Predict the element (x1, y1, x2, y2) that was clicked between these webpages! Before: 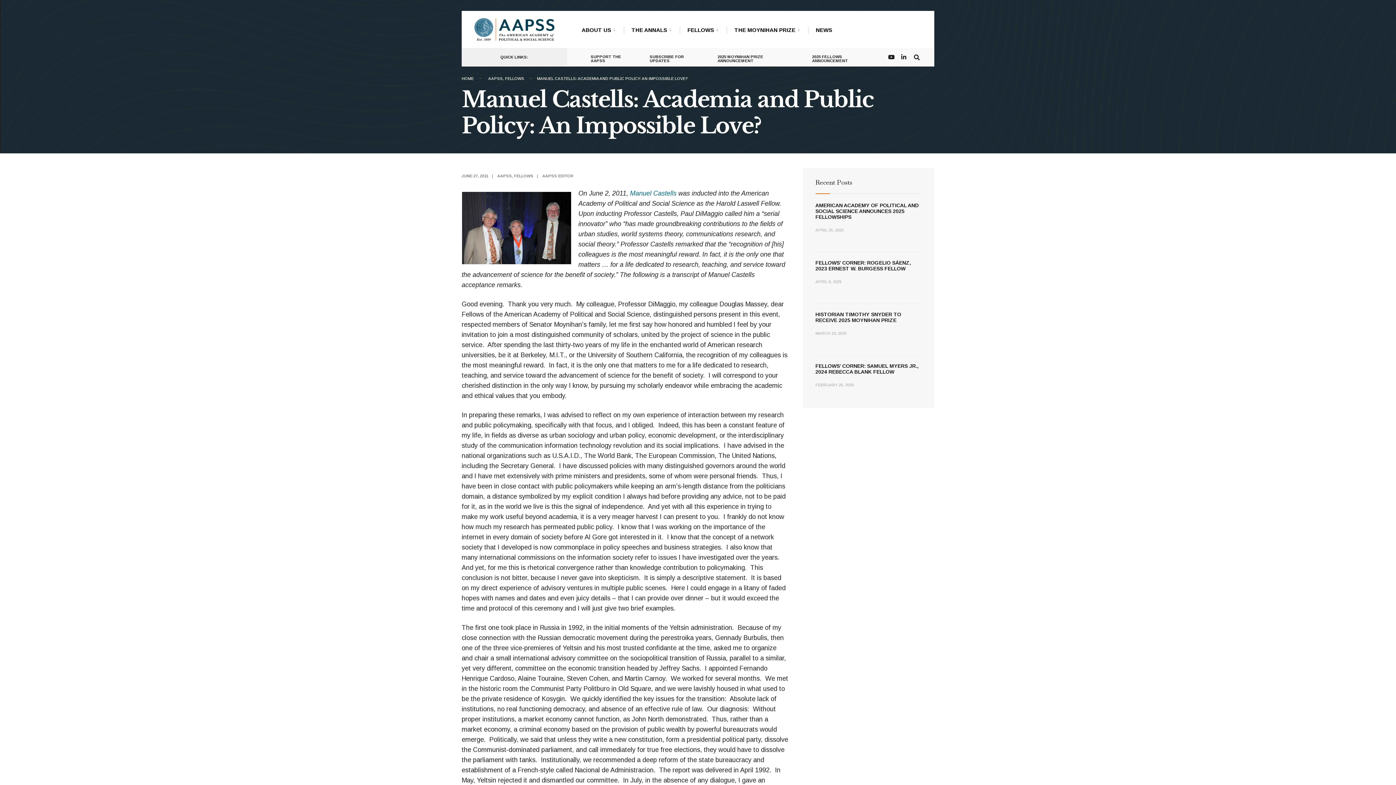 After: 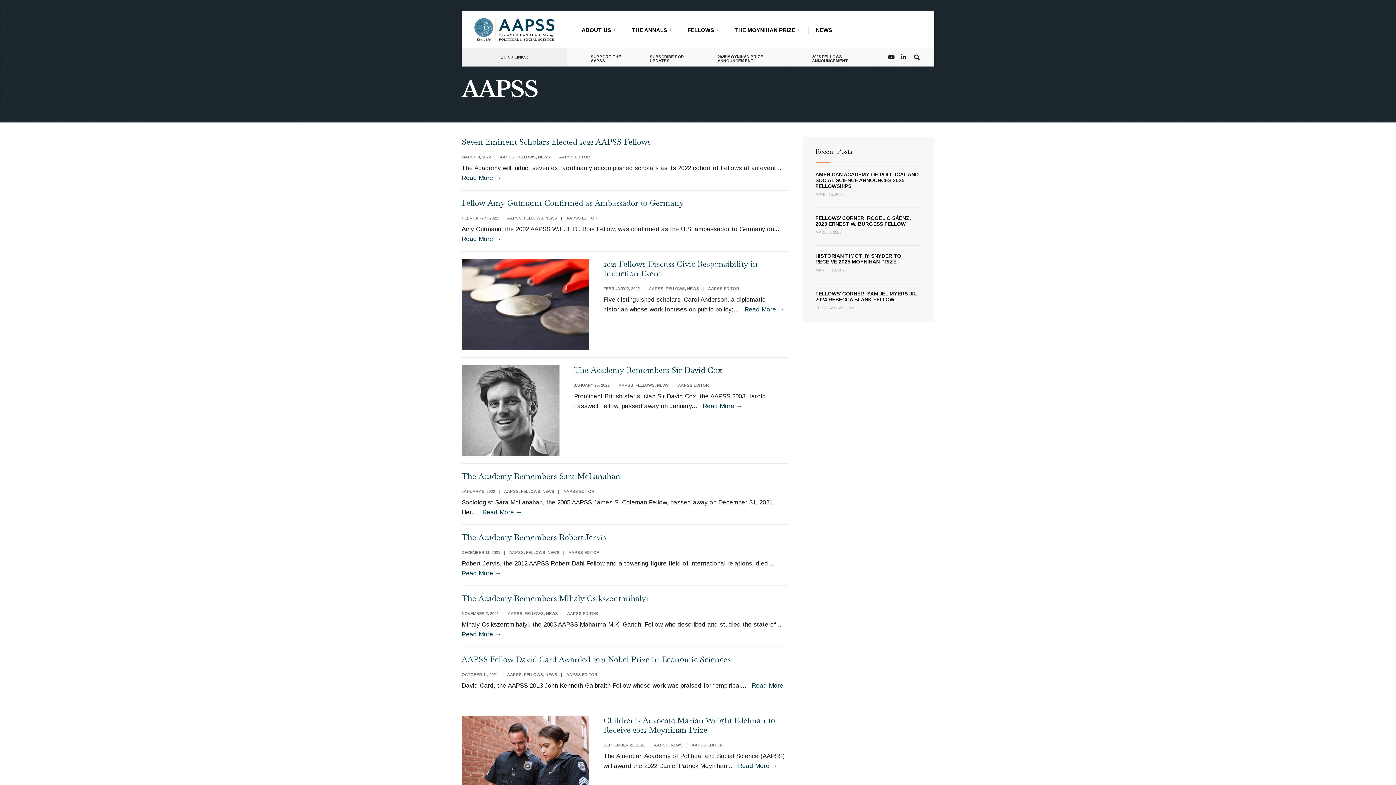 Action: label: AAPSS bbox: (497, 173, 512, 178)